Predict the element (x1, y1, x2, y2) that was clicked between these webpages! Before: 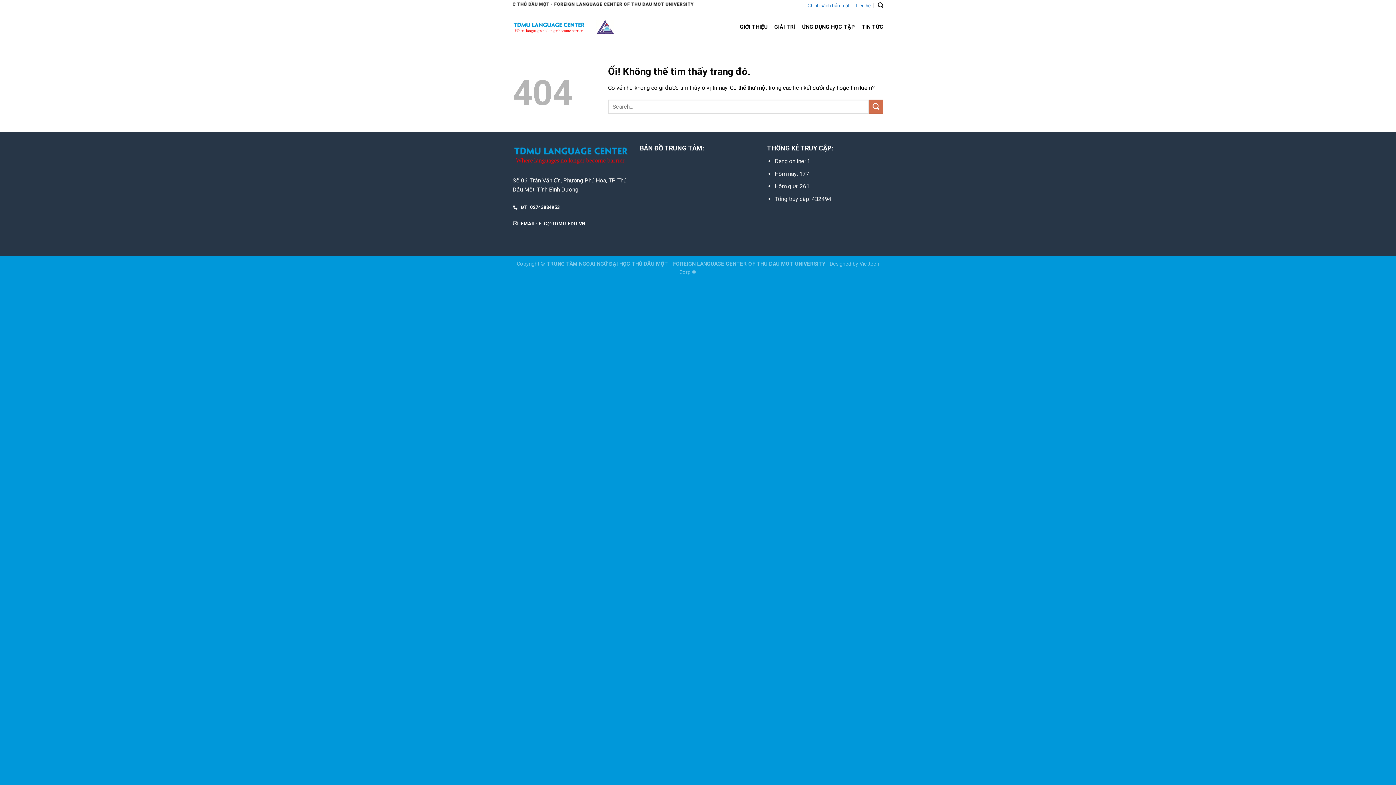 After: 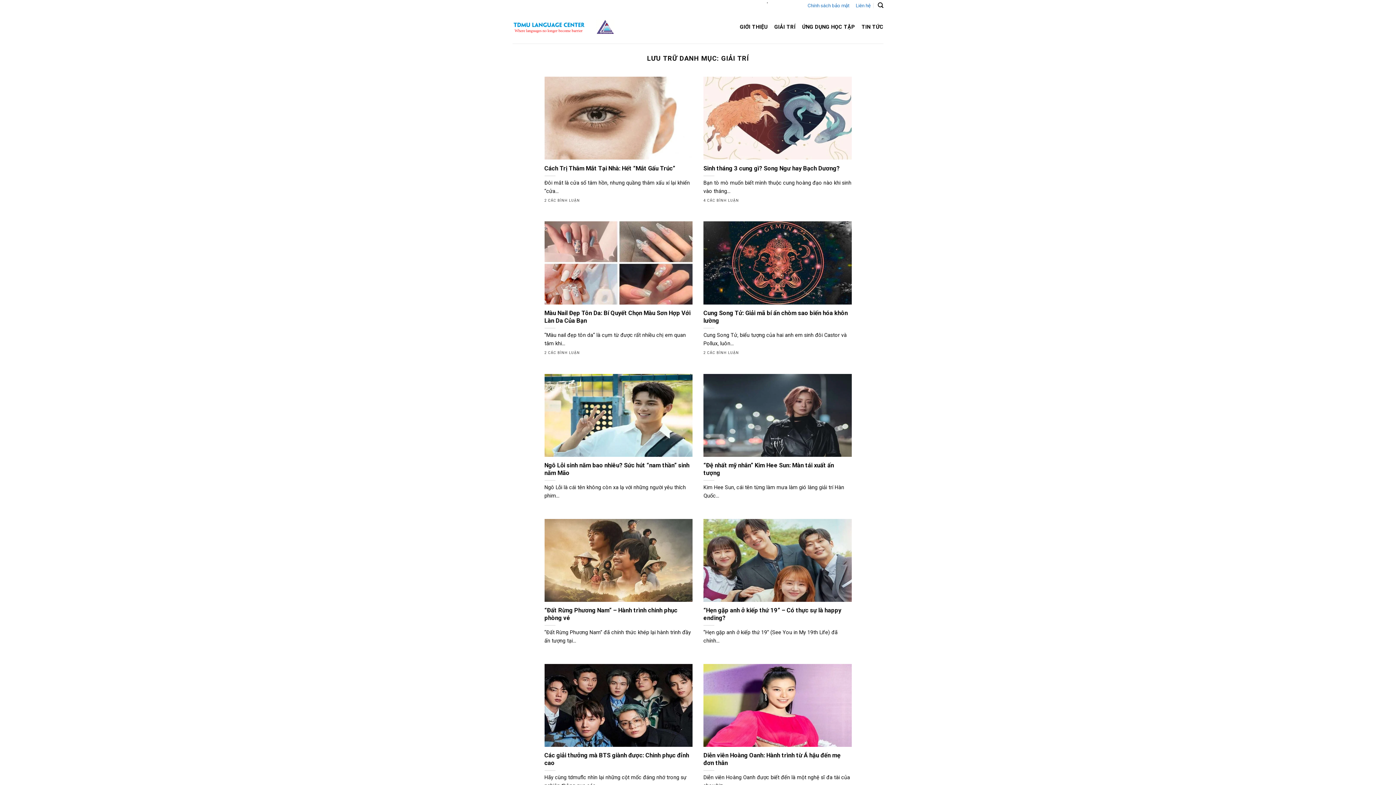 Action: bbox: (774, 20, 795, 33) label: GIẢI TRÍ